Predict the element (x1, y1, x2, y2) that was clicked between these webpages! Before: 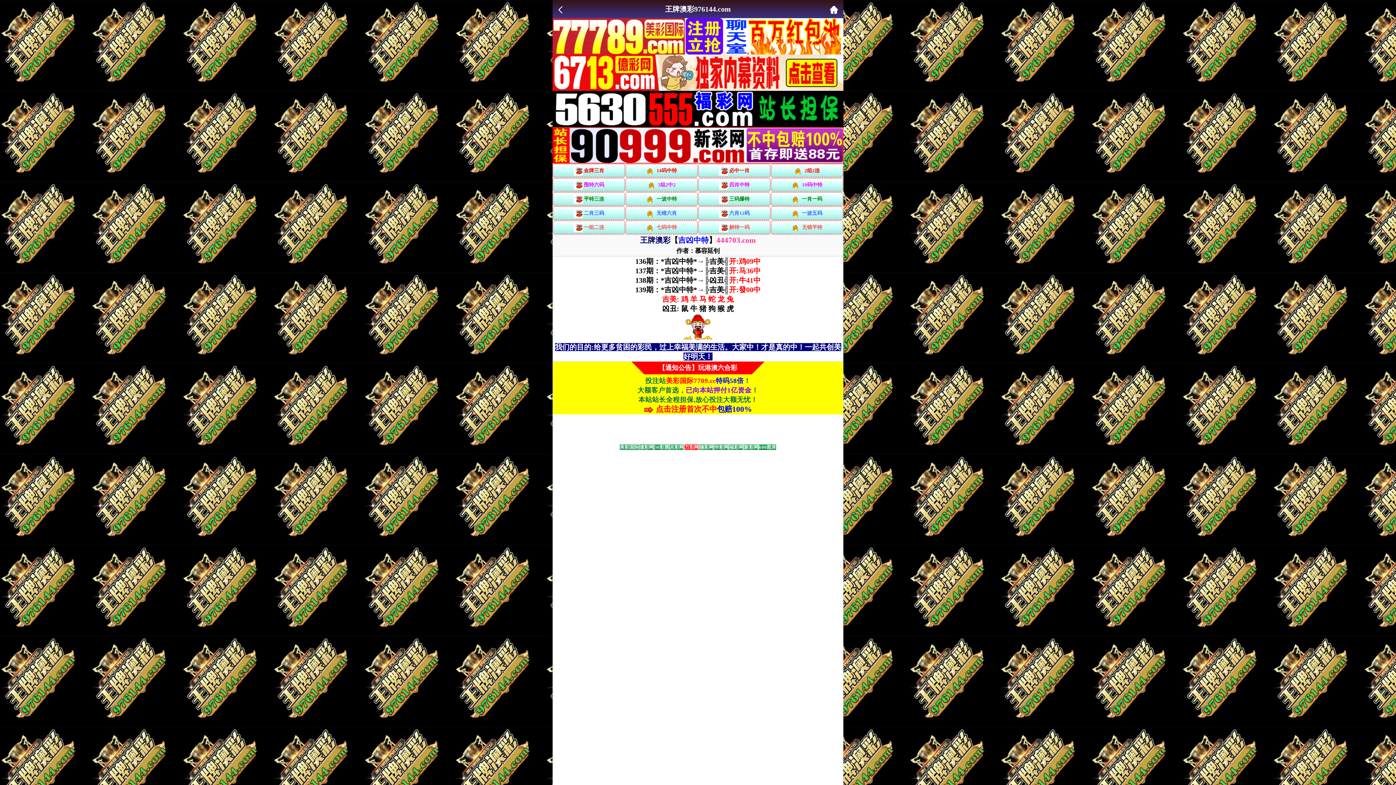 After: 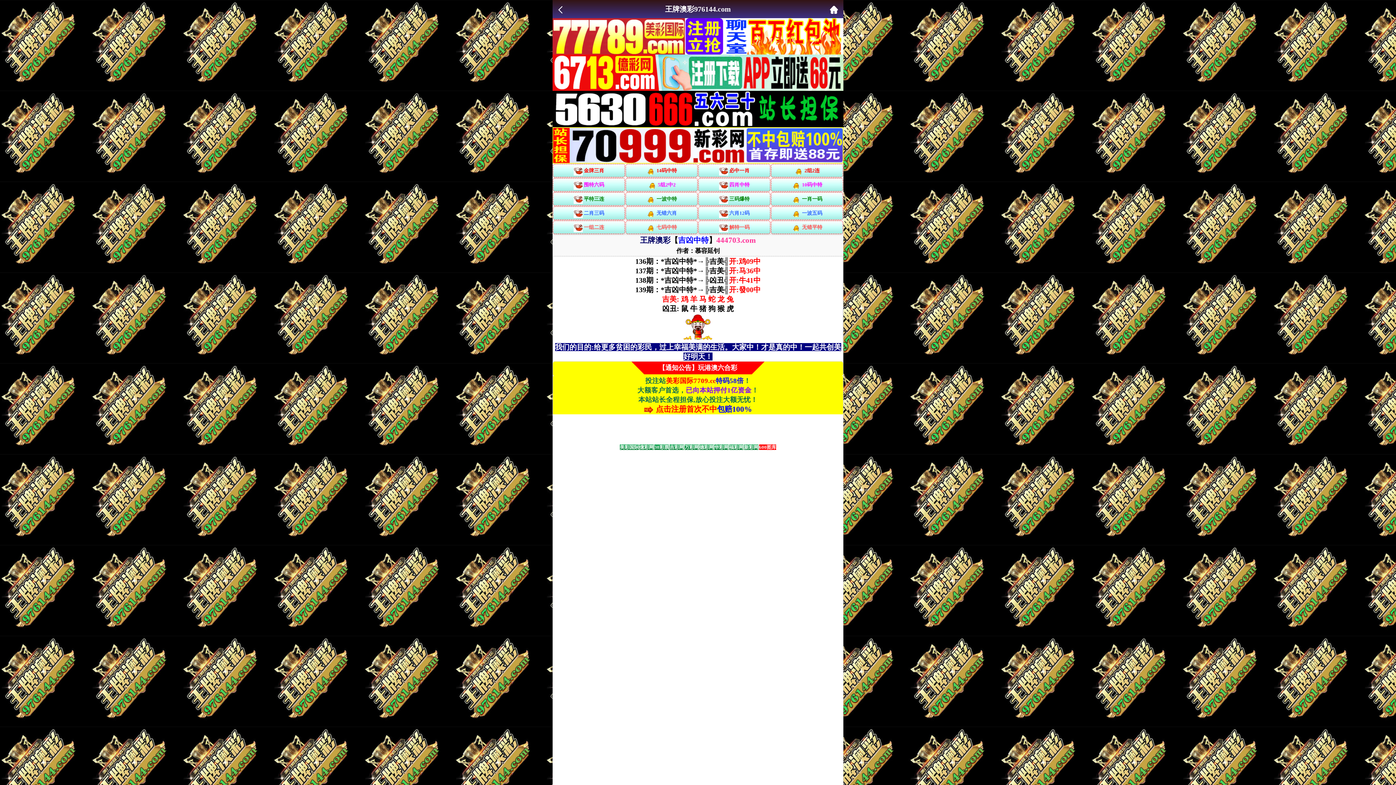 Action: bbox: (552, 142, 843, 147)